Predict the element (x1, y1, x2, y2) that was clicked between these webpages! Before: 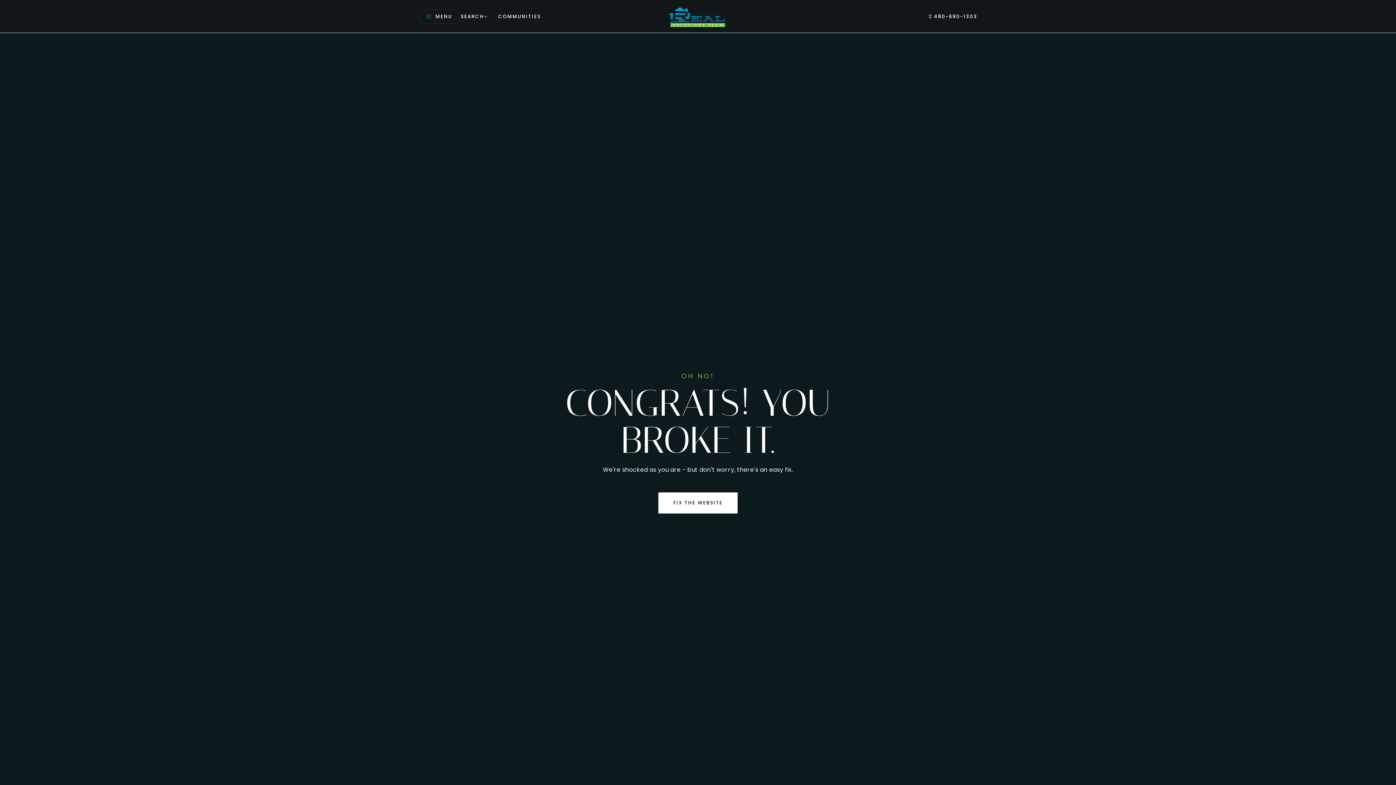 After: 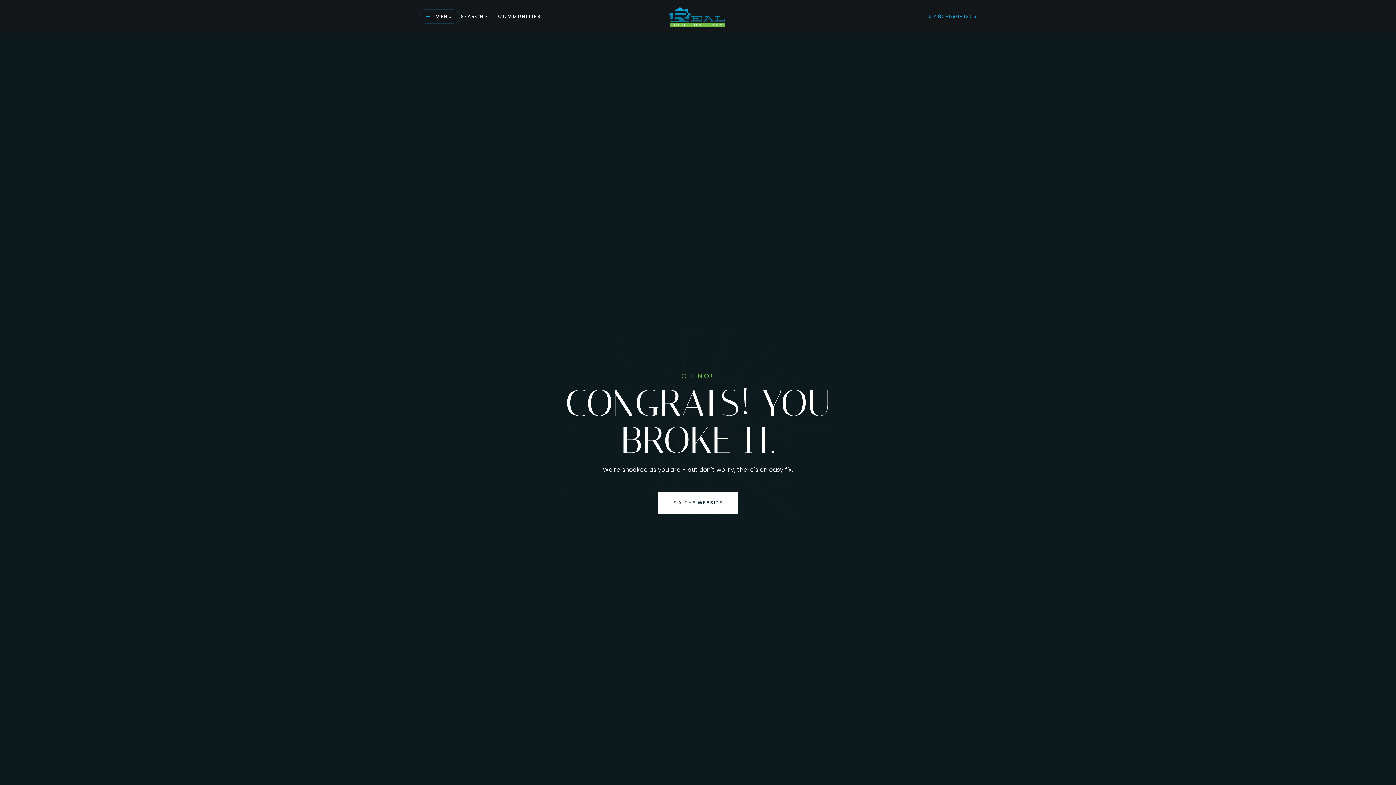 Action: bbox: (929, 12, 977, 20) label: 480-690-1303